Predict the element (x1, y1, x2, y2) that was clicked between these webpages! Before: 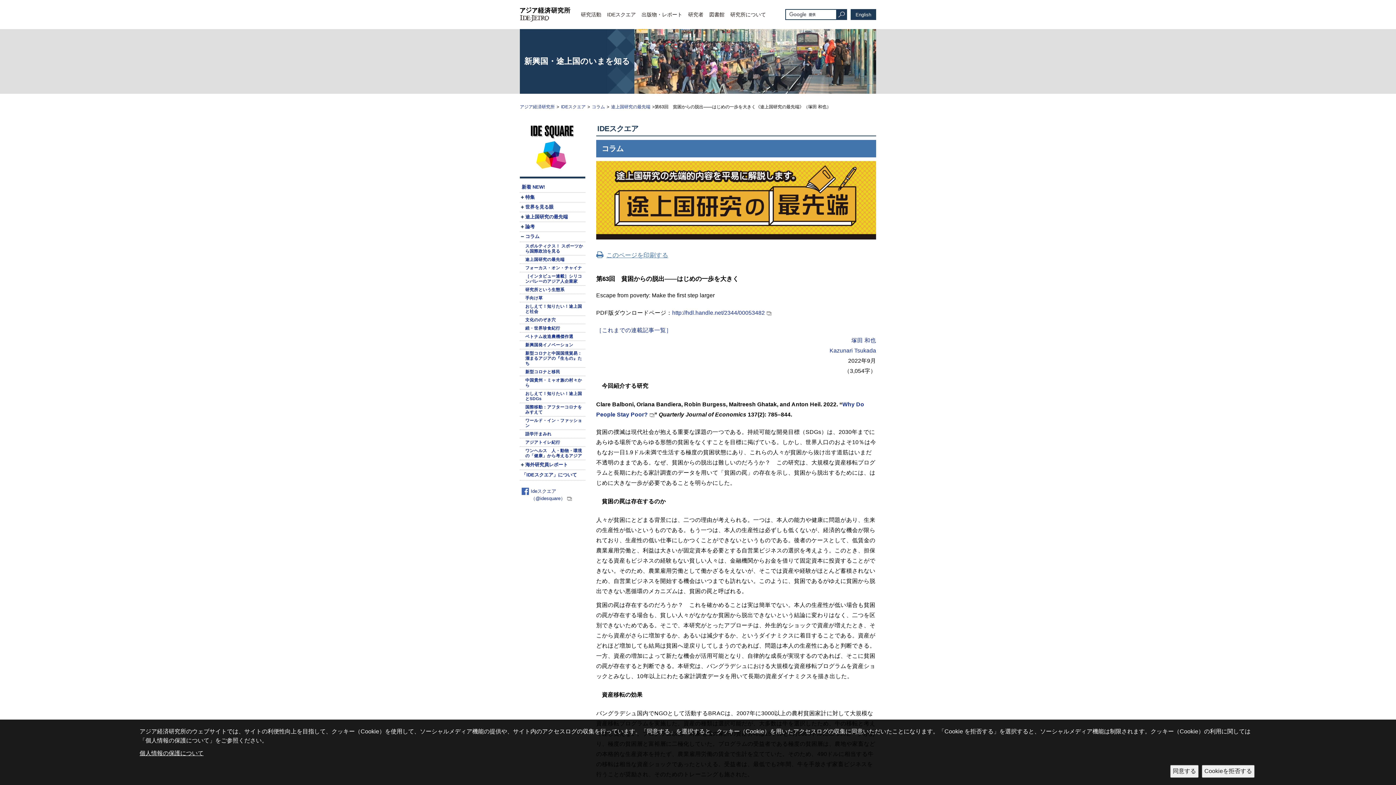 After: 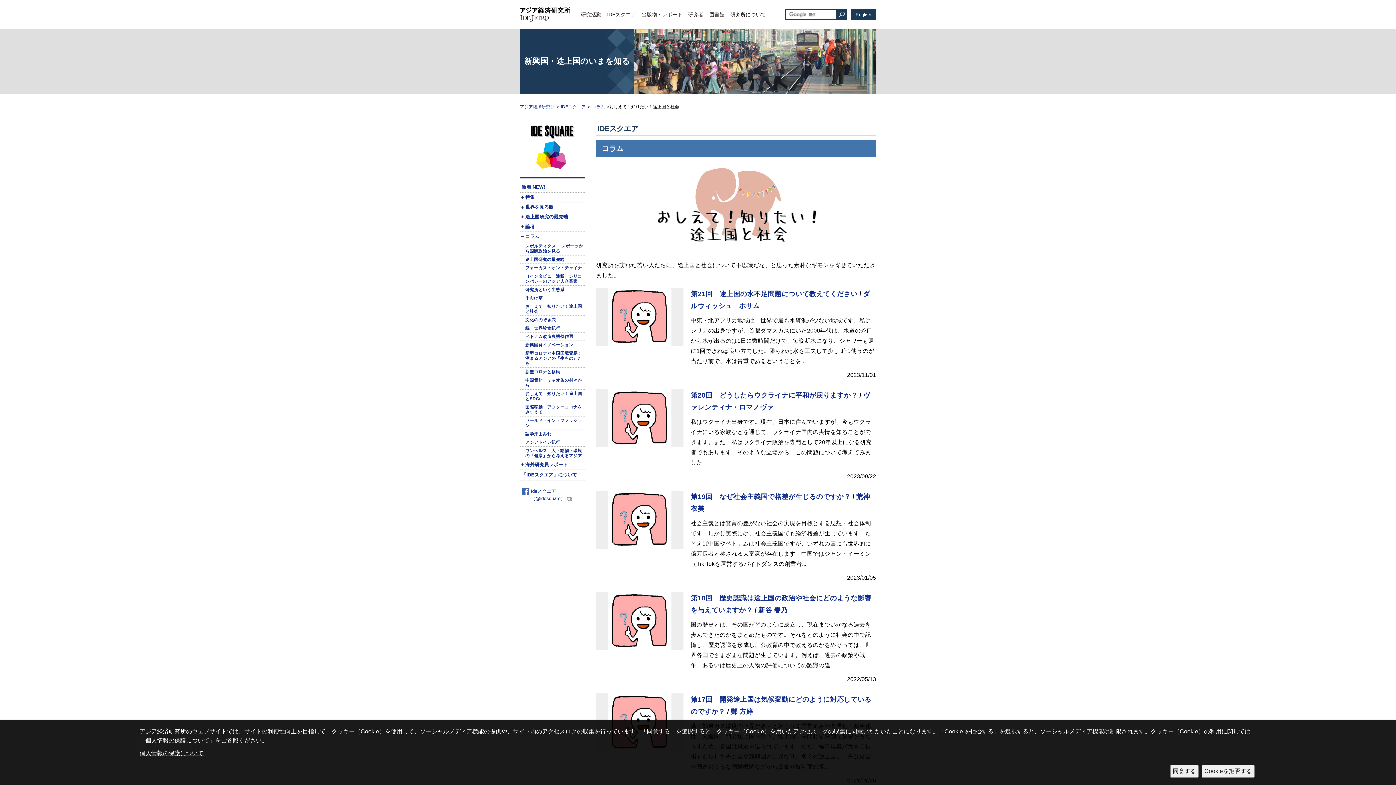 Action: label: おしえて！知りたい！途上国と社会 bbox: (520, 304, 585, 314)